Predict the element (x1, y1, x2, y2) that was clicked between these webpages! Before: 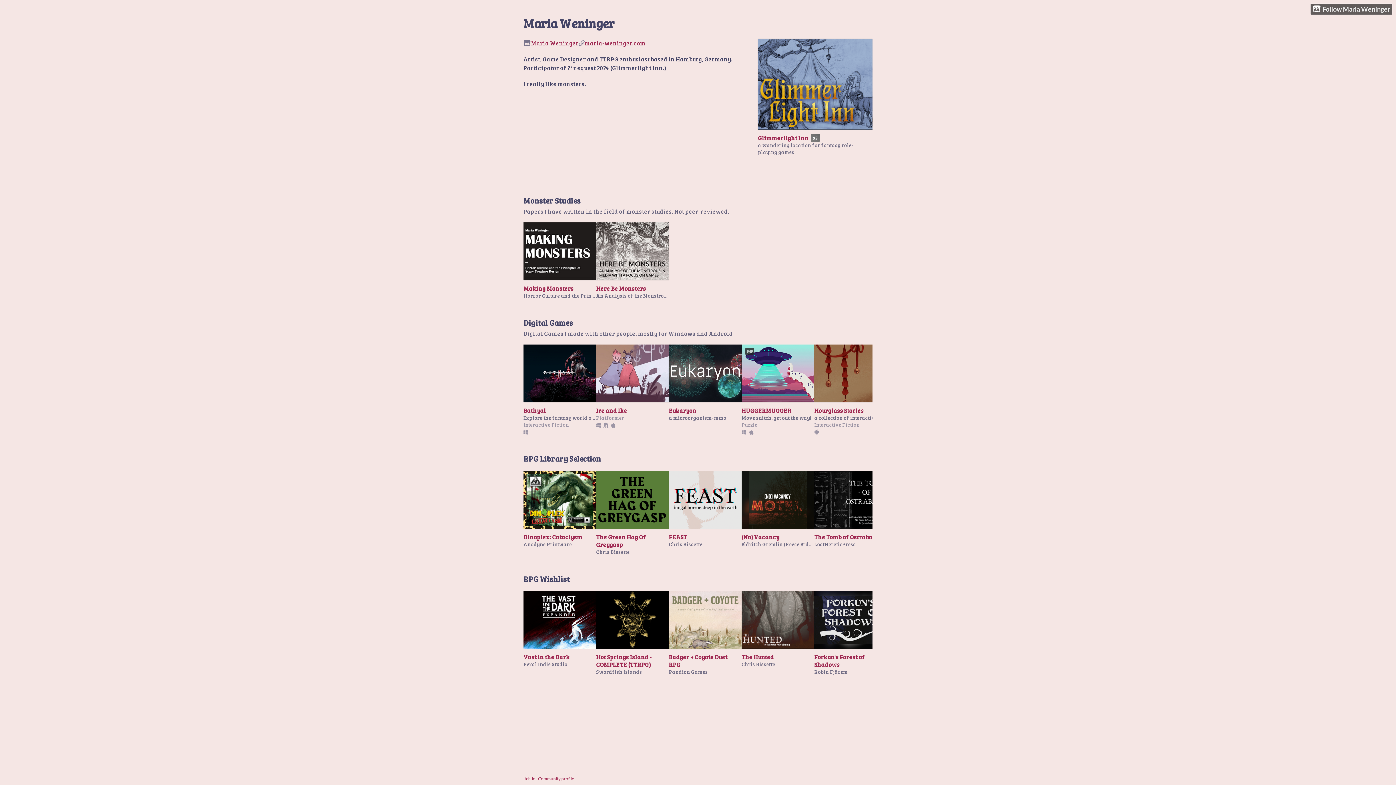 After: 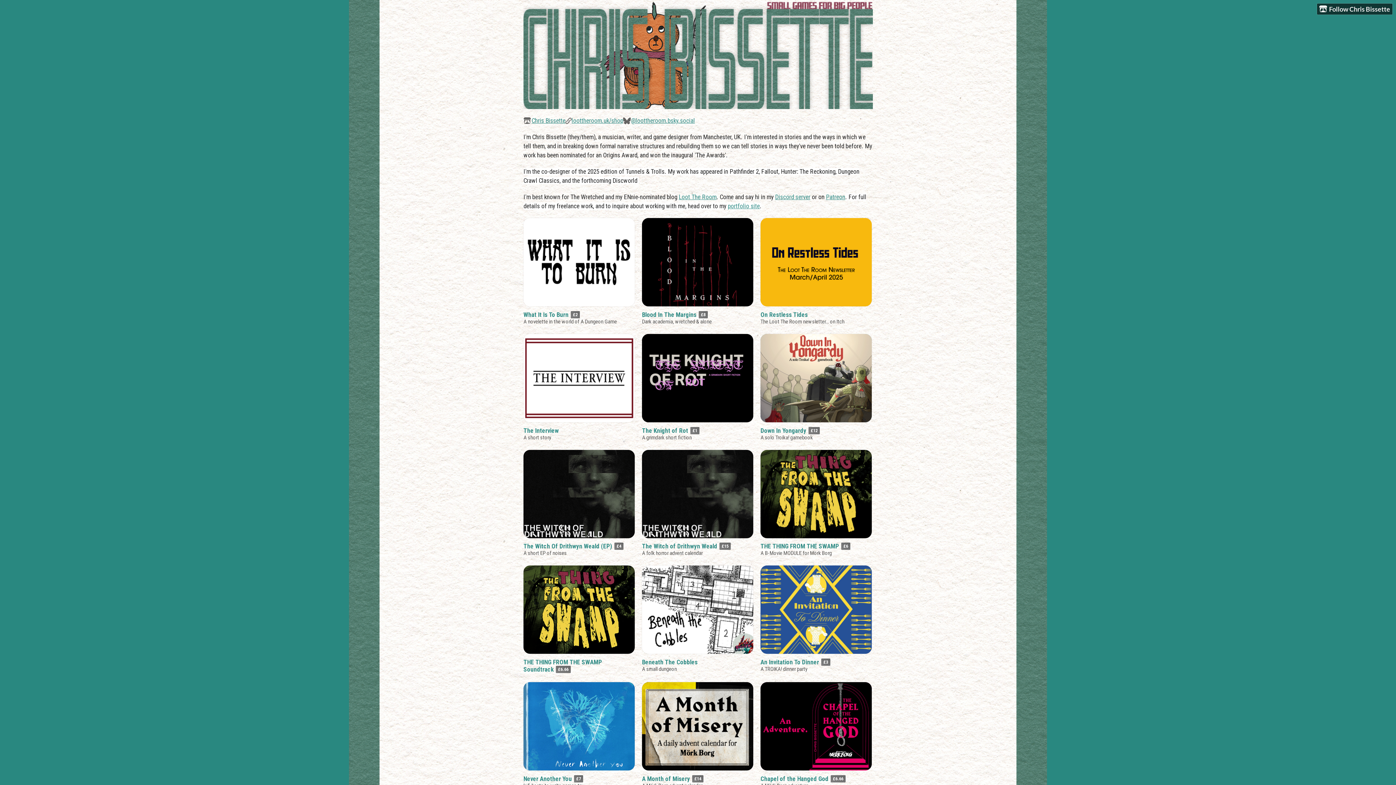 Action: label: Chris Bissette bbox: (741, 661, 775, 668)